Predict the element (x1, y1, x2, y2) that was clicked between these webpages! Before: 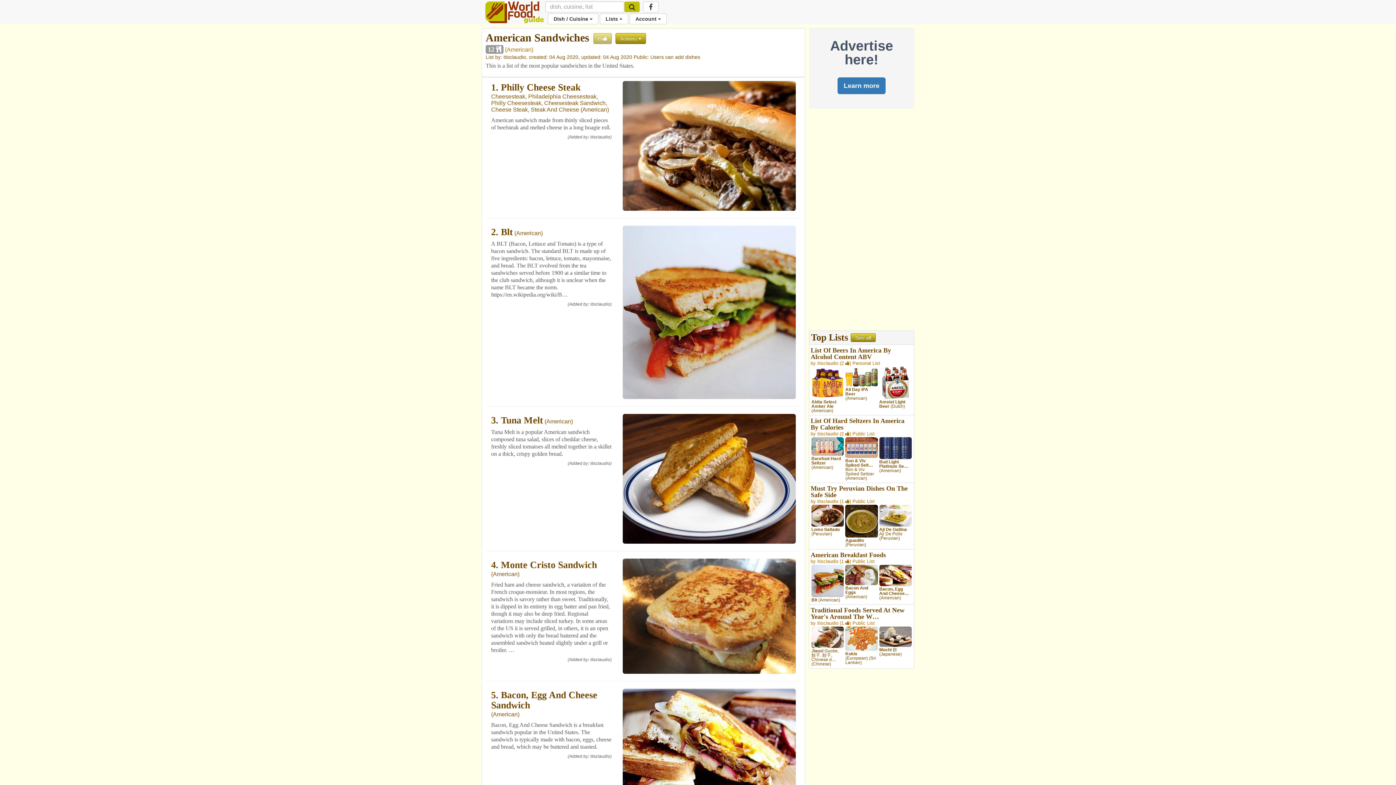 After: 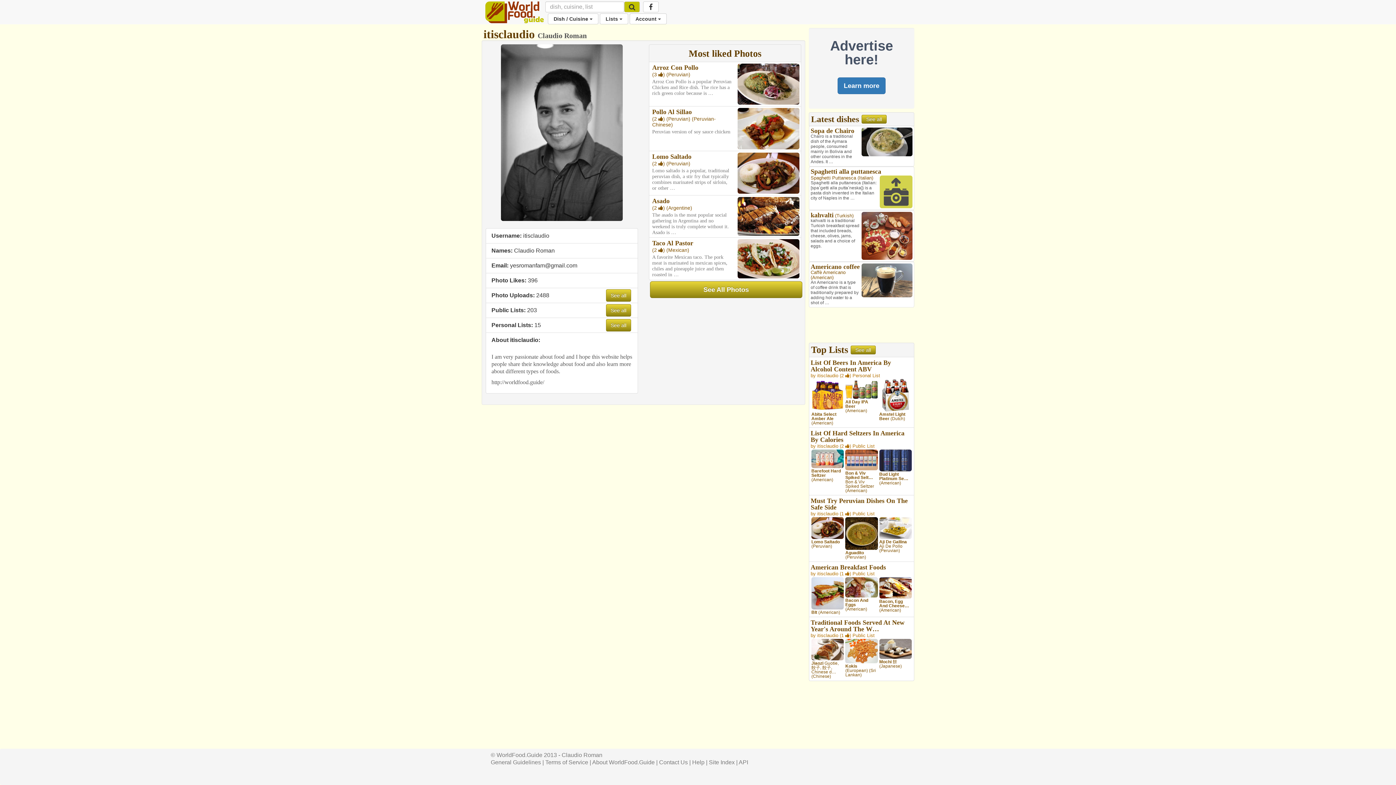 Action: bbox: (590, 754, 610, 759) label: itisclaudio